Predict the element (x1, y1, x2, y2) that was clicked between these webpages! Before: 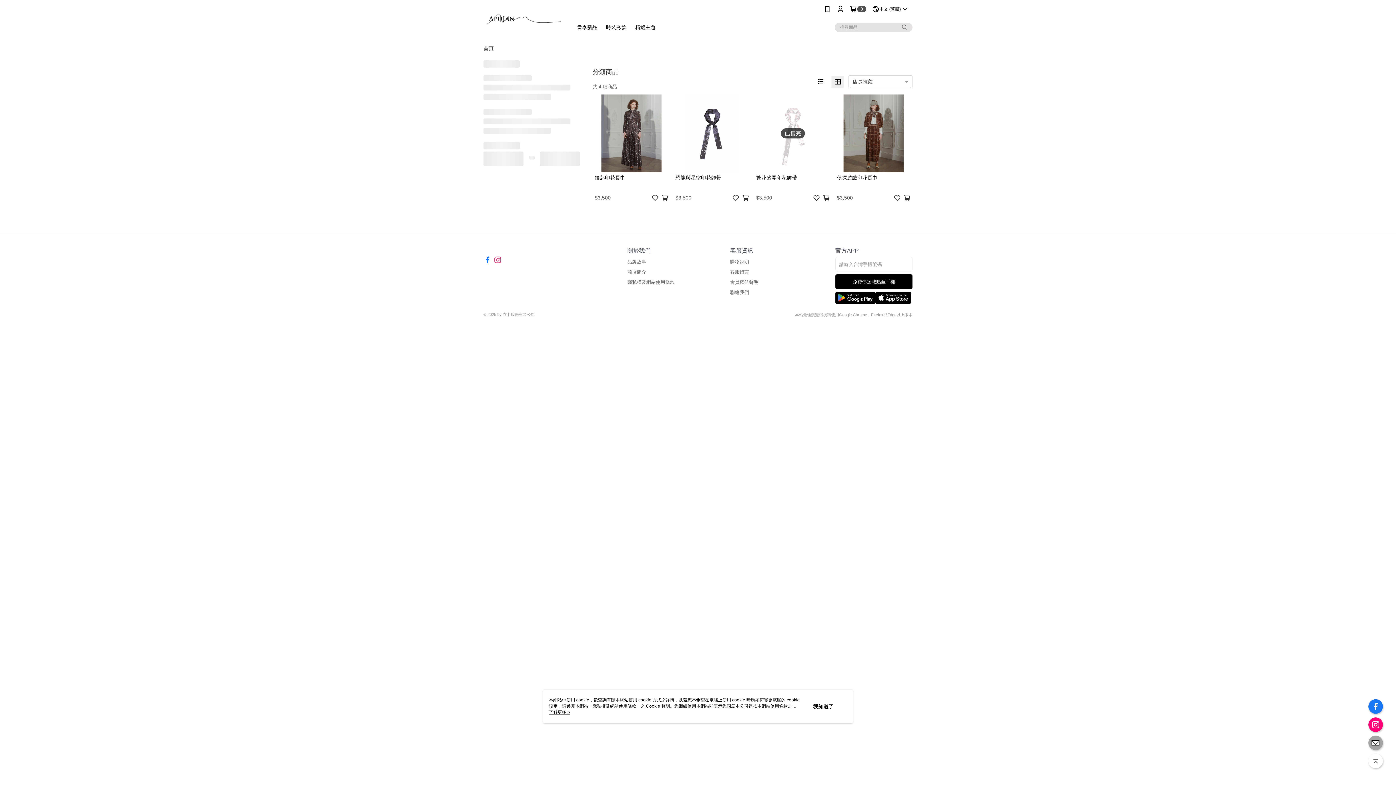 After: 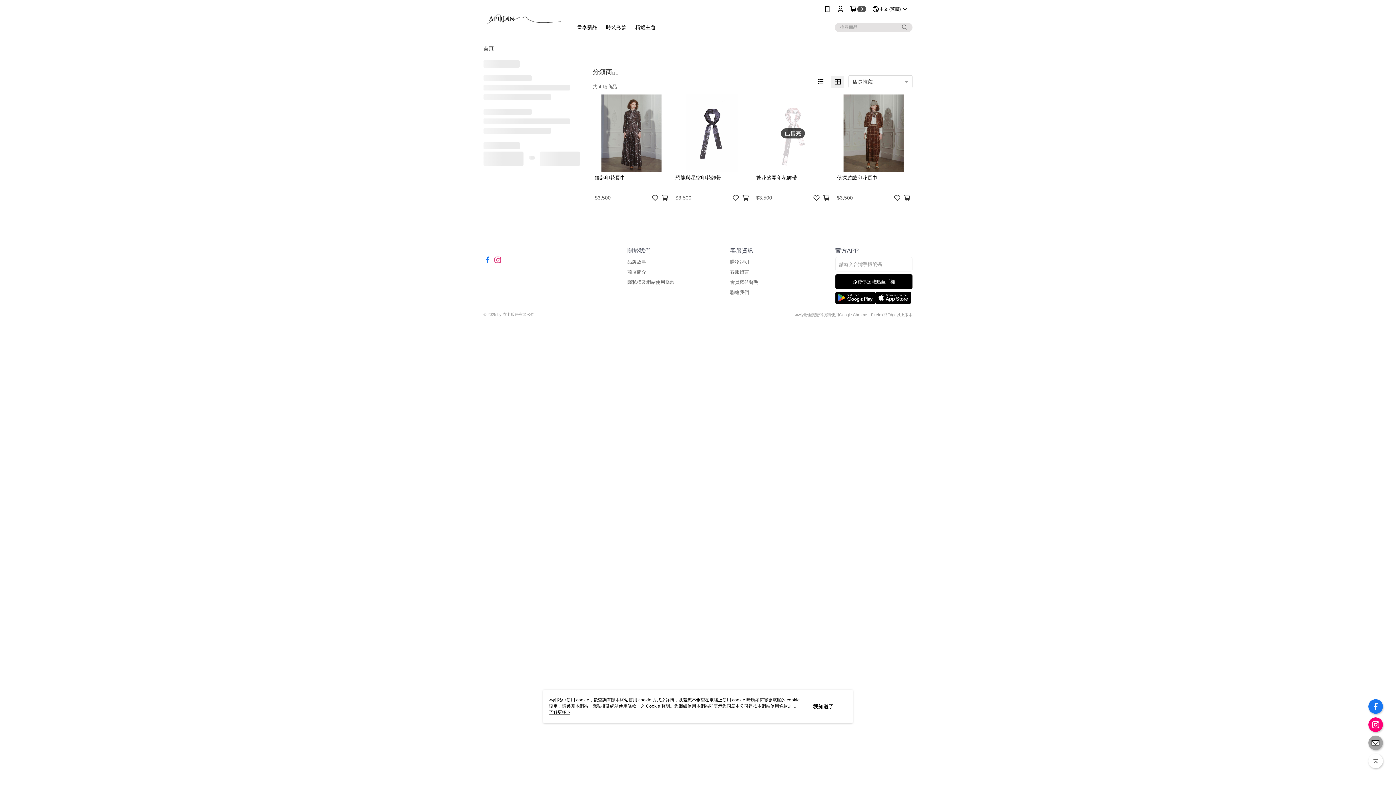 Action: bbox: (1368, 736, 1383, 750)